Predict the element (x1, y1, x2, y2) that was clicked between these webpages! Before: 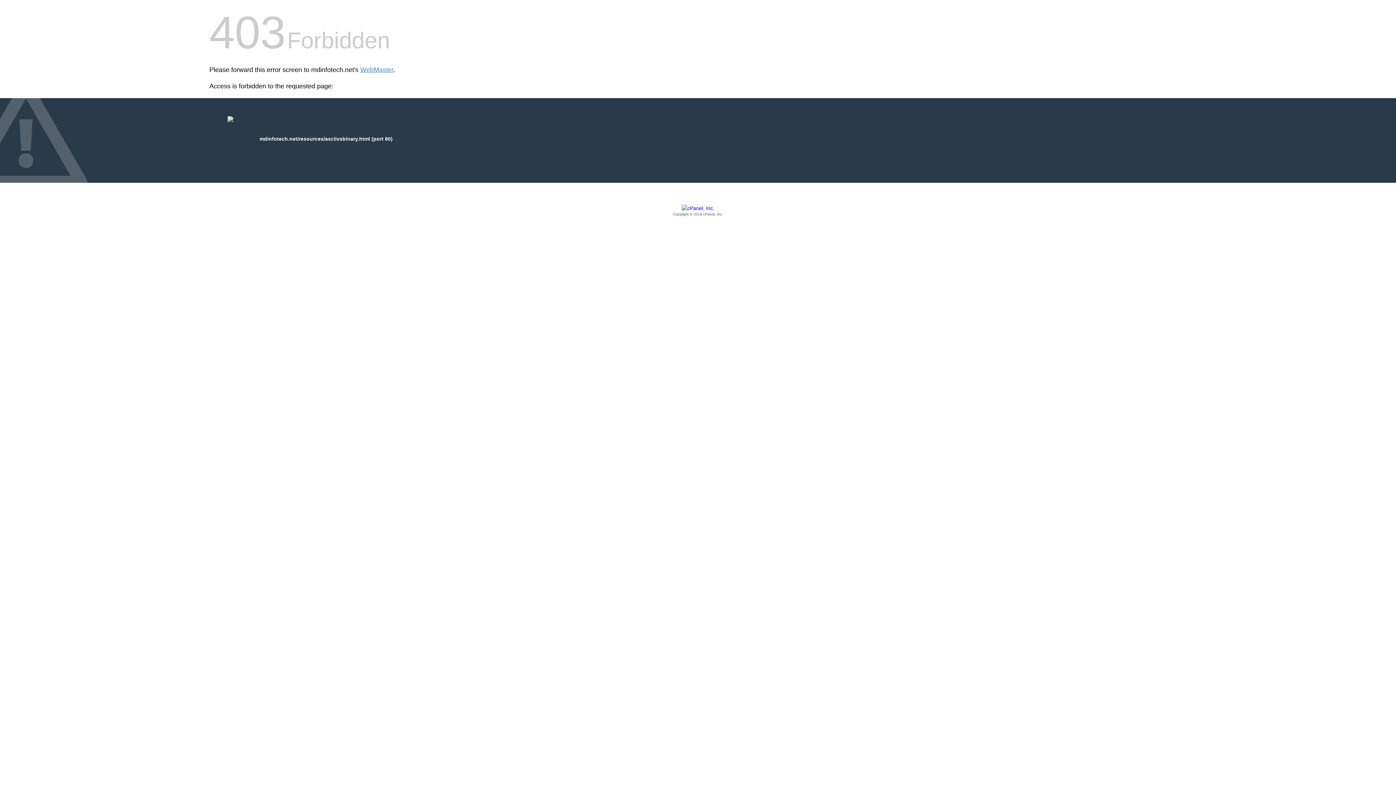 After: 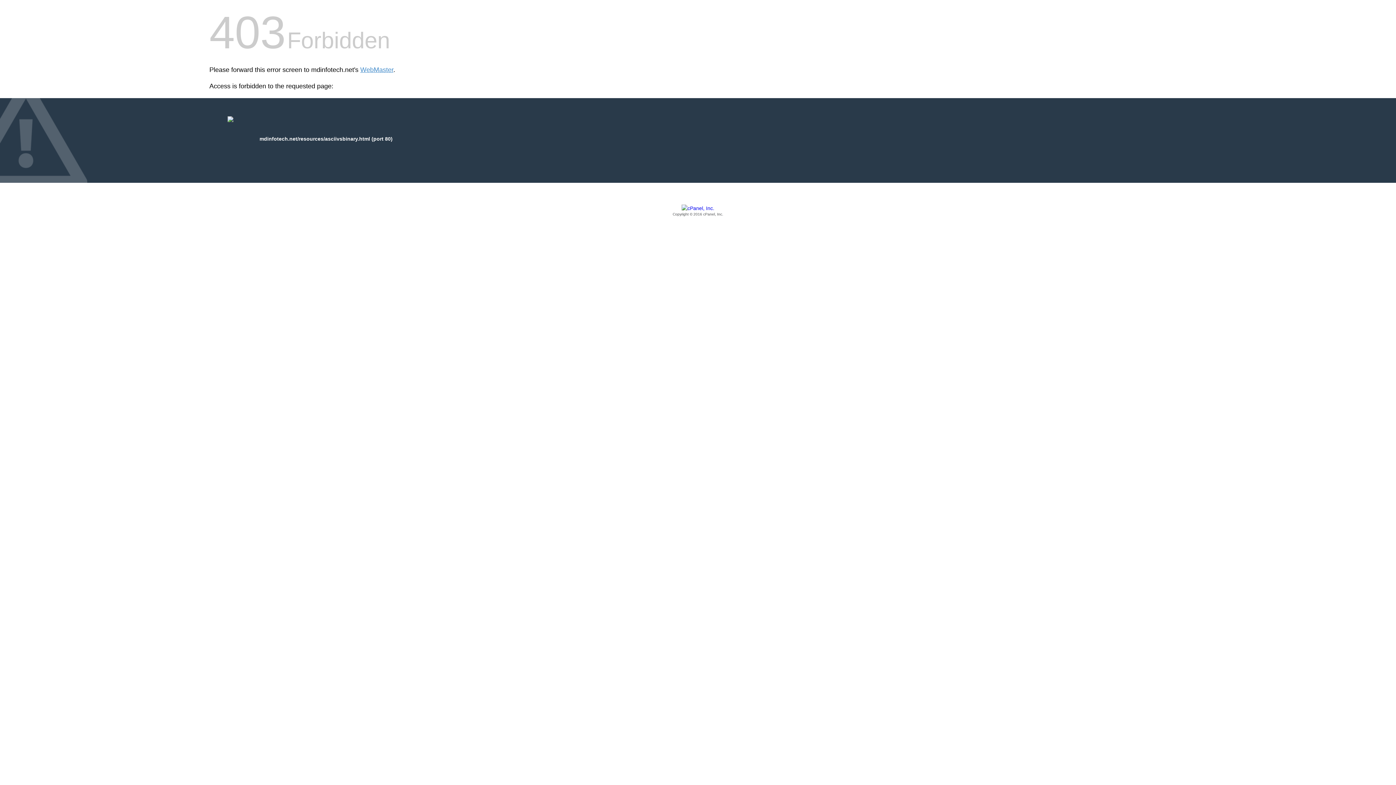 Action: bbox: (209, 205, 1186, 217) label: Copyright © 2016 cPanel, Inc.